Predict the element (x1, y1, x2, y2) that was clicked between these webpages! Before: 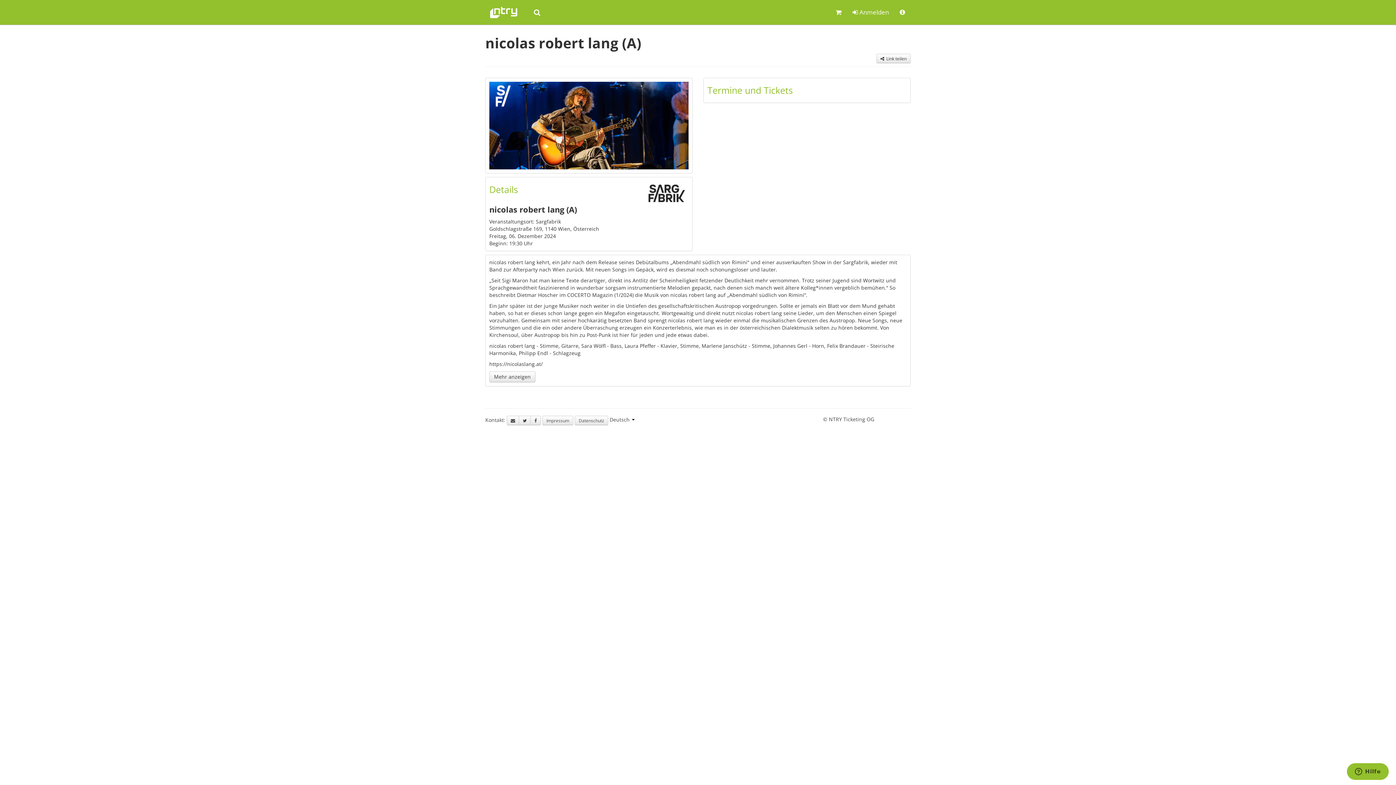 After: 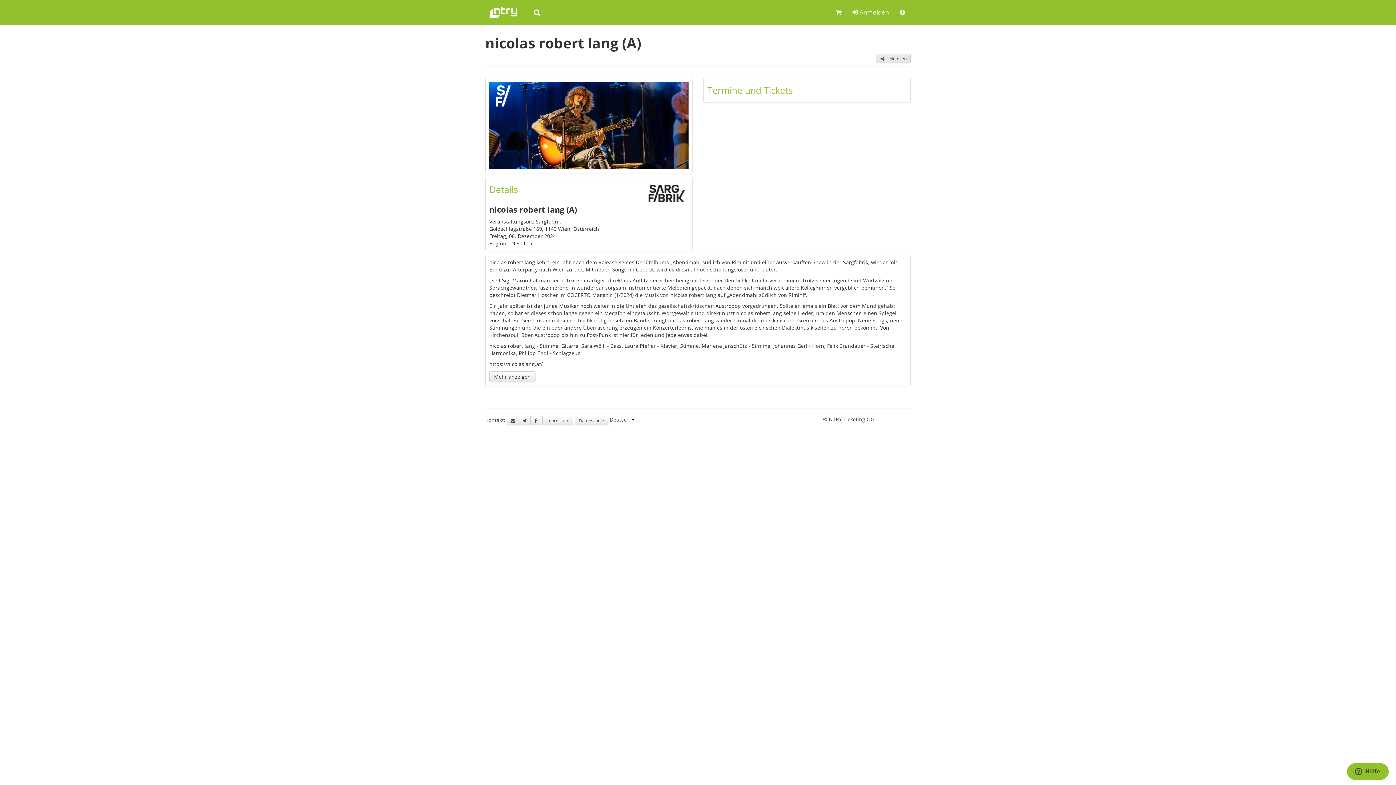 Action: bbox: (876, 53, 910, 63) label:  Link teilen